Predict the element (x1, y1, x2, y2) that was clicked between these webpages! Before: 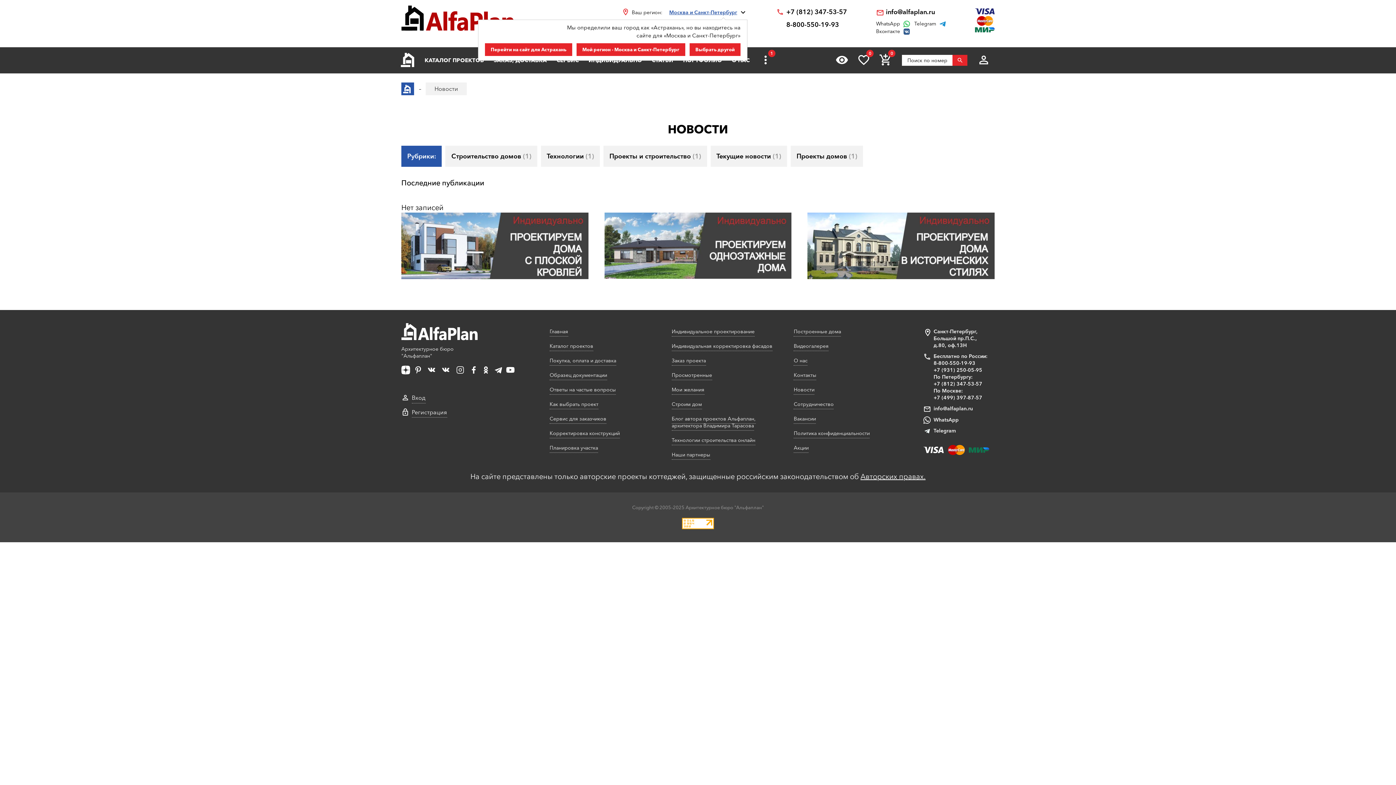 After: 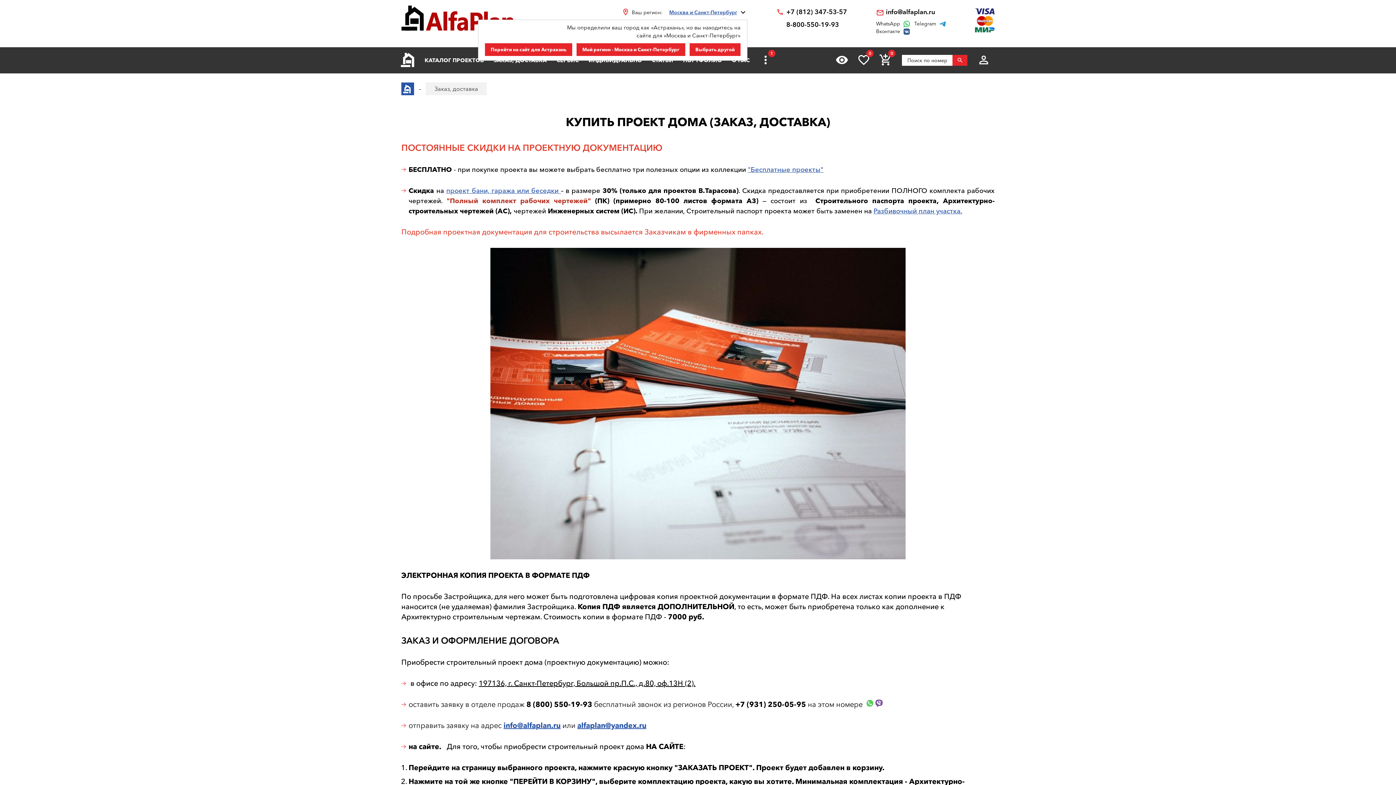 Action: label: Покупка, оплата и доставка bbox: (549, 357, 616, 365)